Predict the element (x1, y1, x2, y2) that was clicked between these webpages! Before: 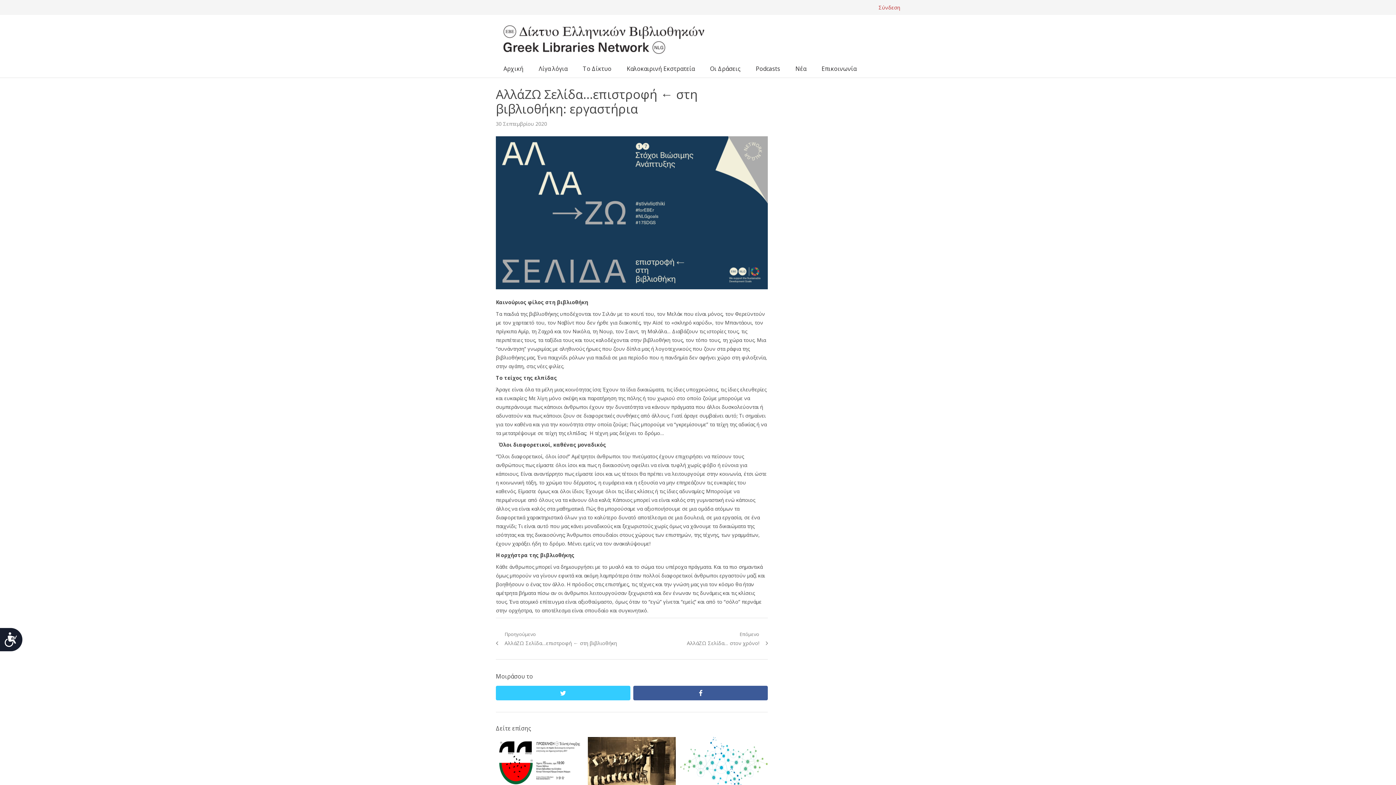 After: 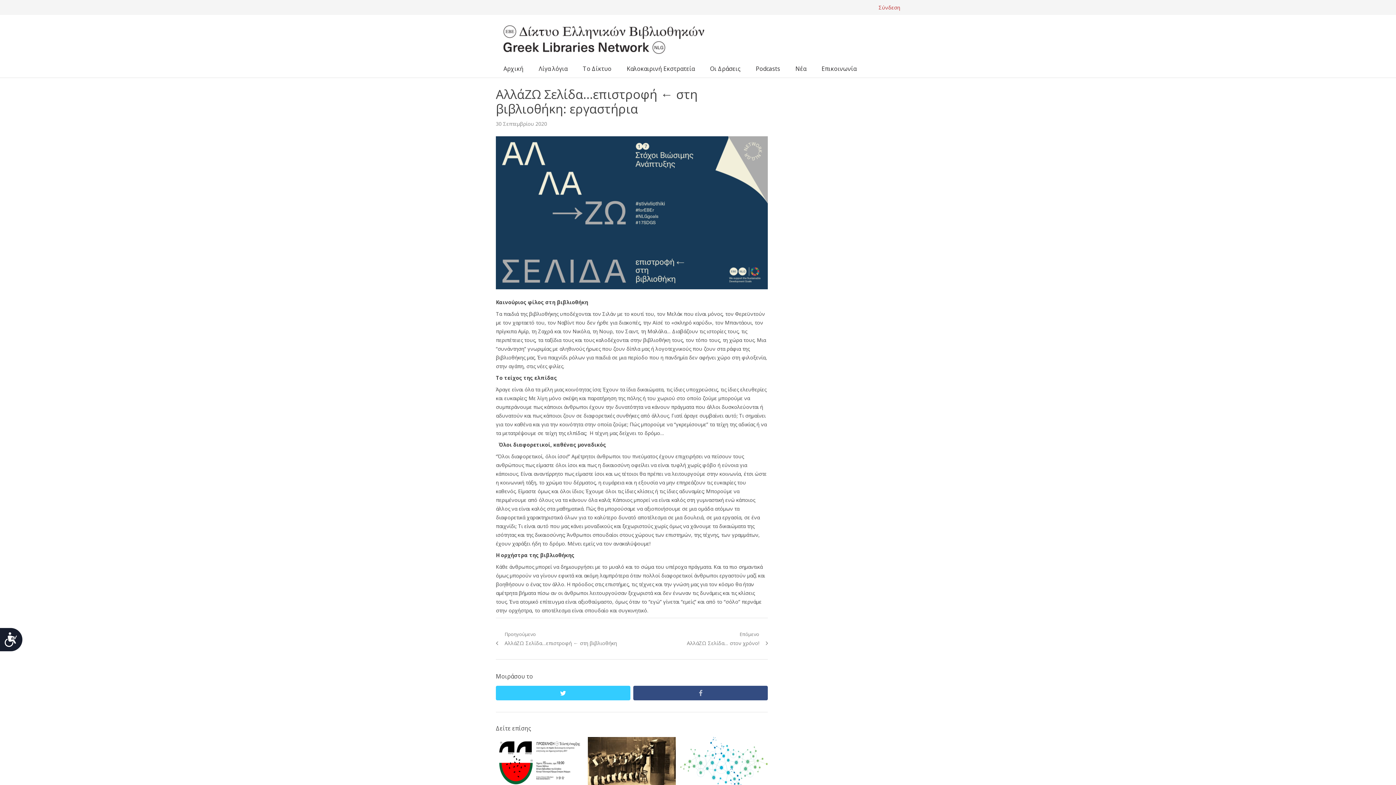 Action: bbox: (633, 686, 768, 700) label: facebook